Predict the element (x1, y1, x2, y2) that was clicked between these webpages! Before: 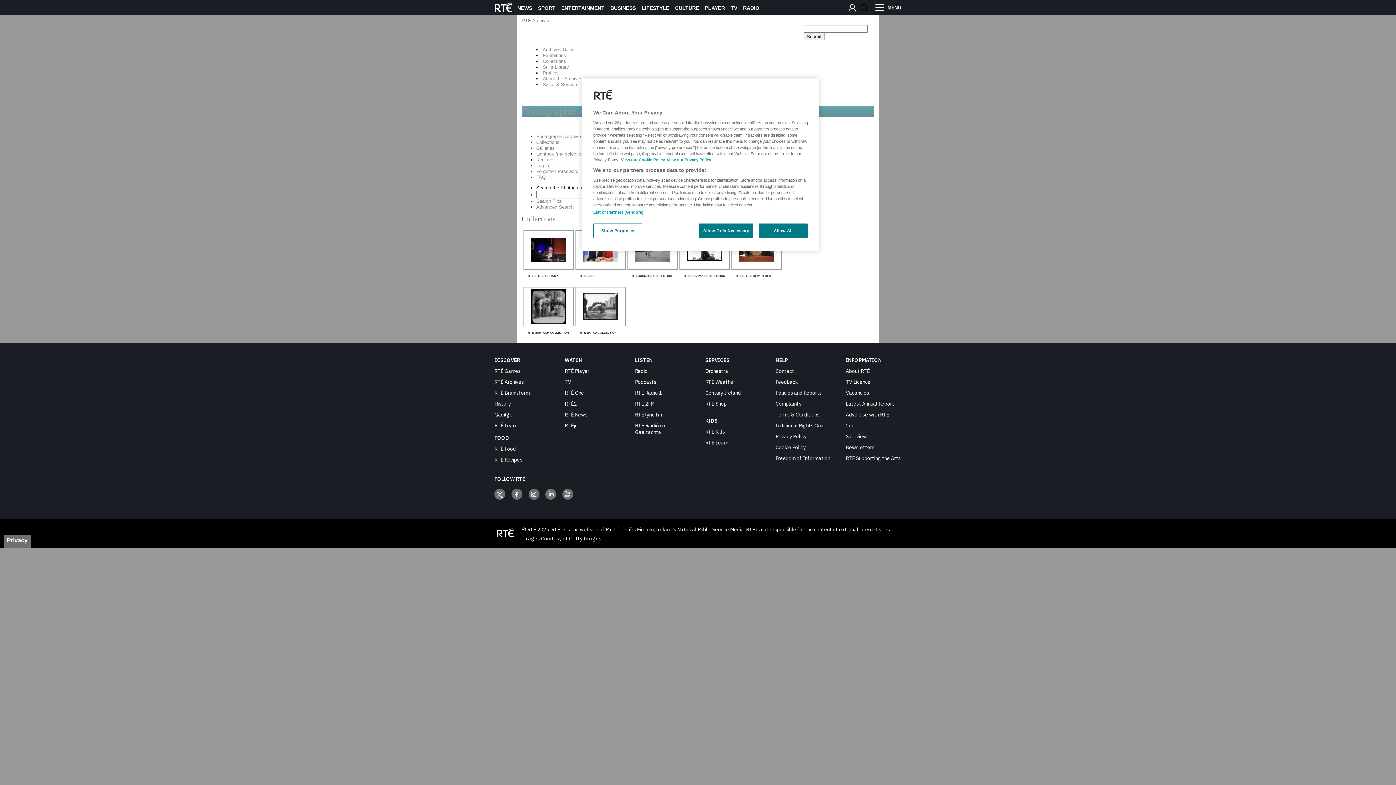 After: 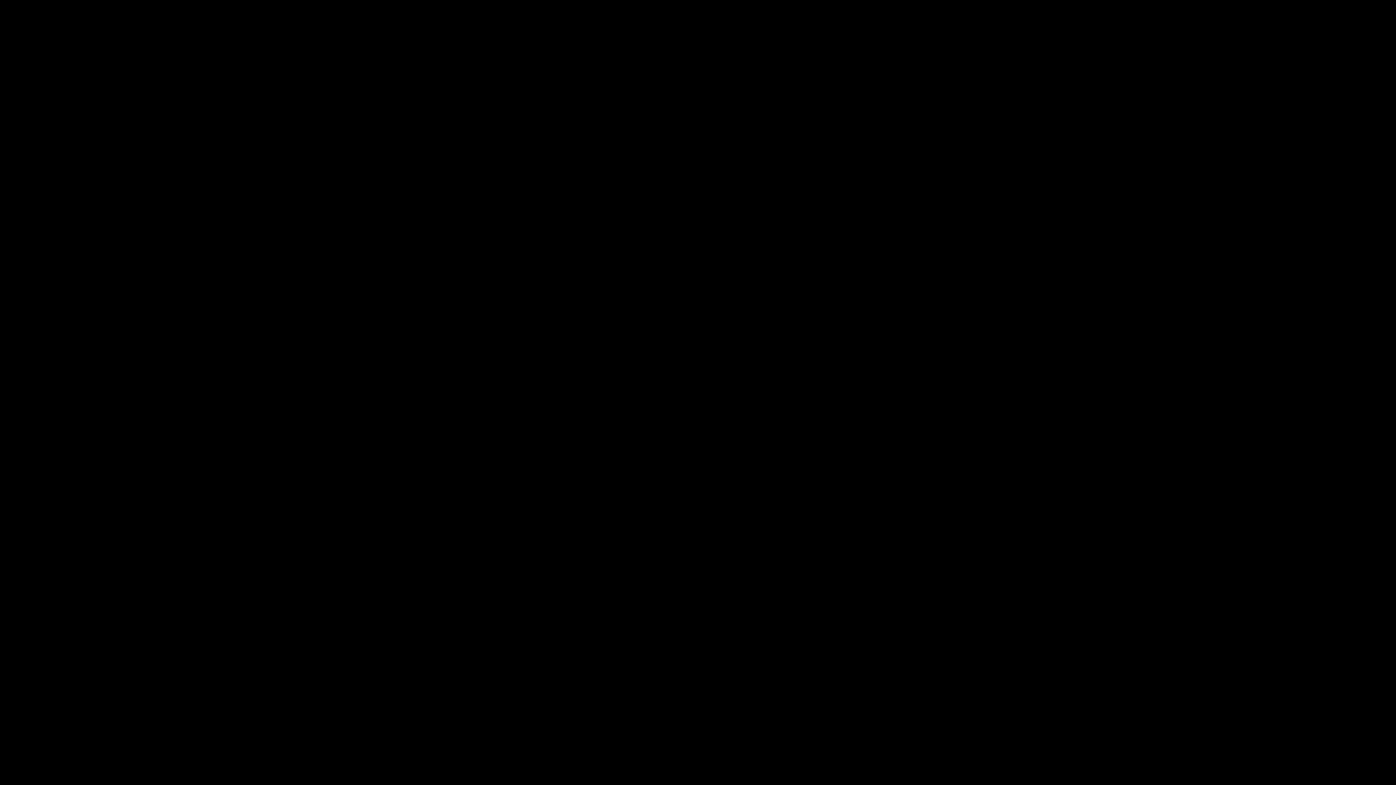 Action: bbox: (564, 389, 584, 396) label: RTÉ One